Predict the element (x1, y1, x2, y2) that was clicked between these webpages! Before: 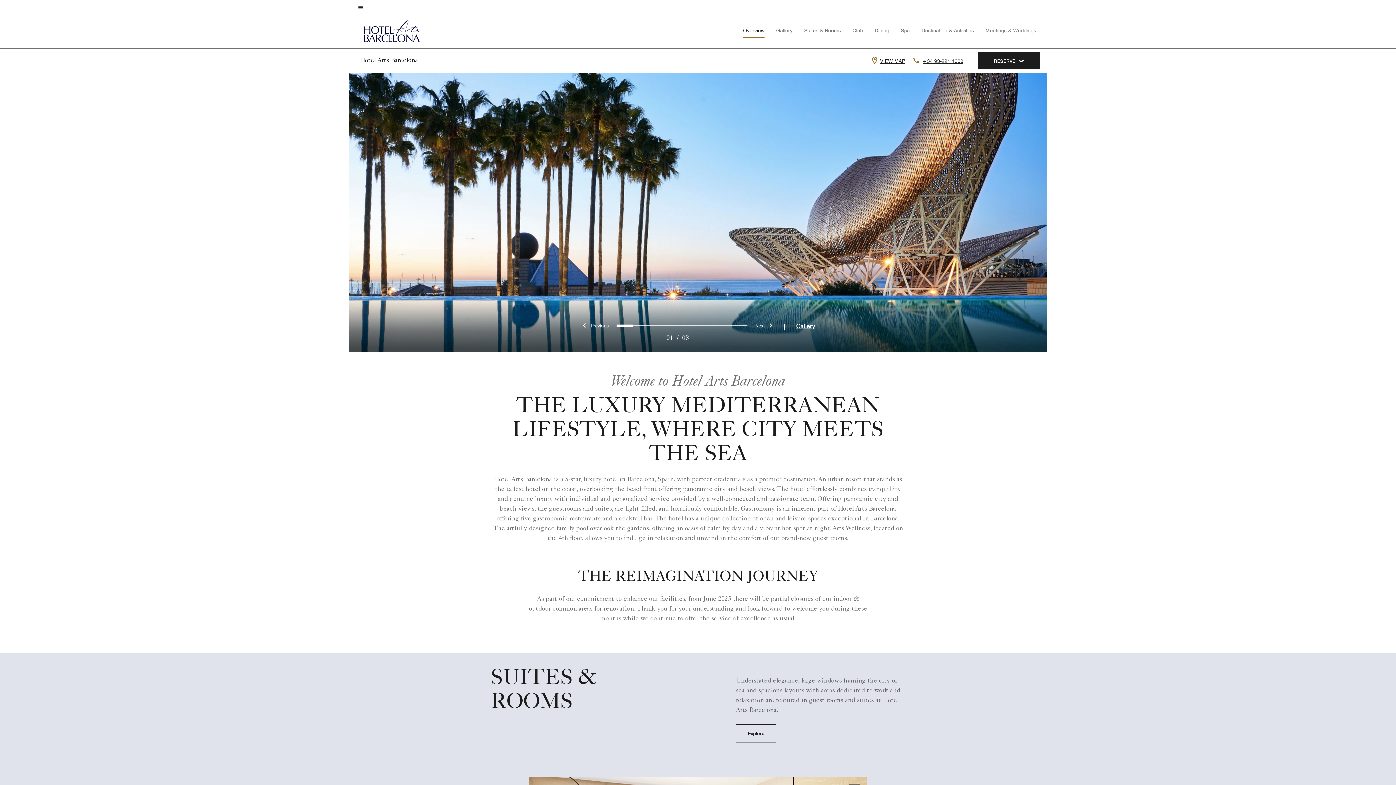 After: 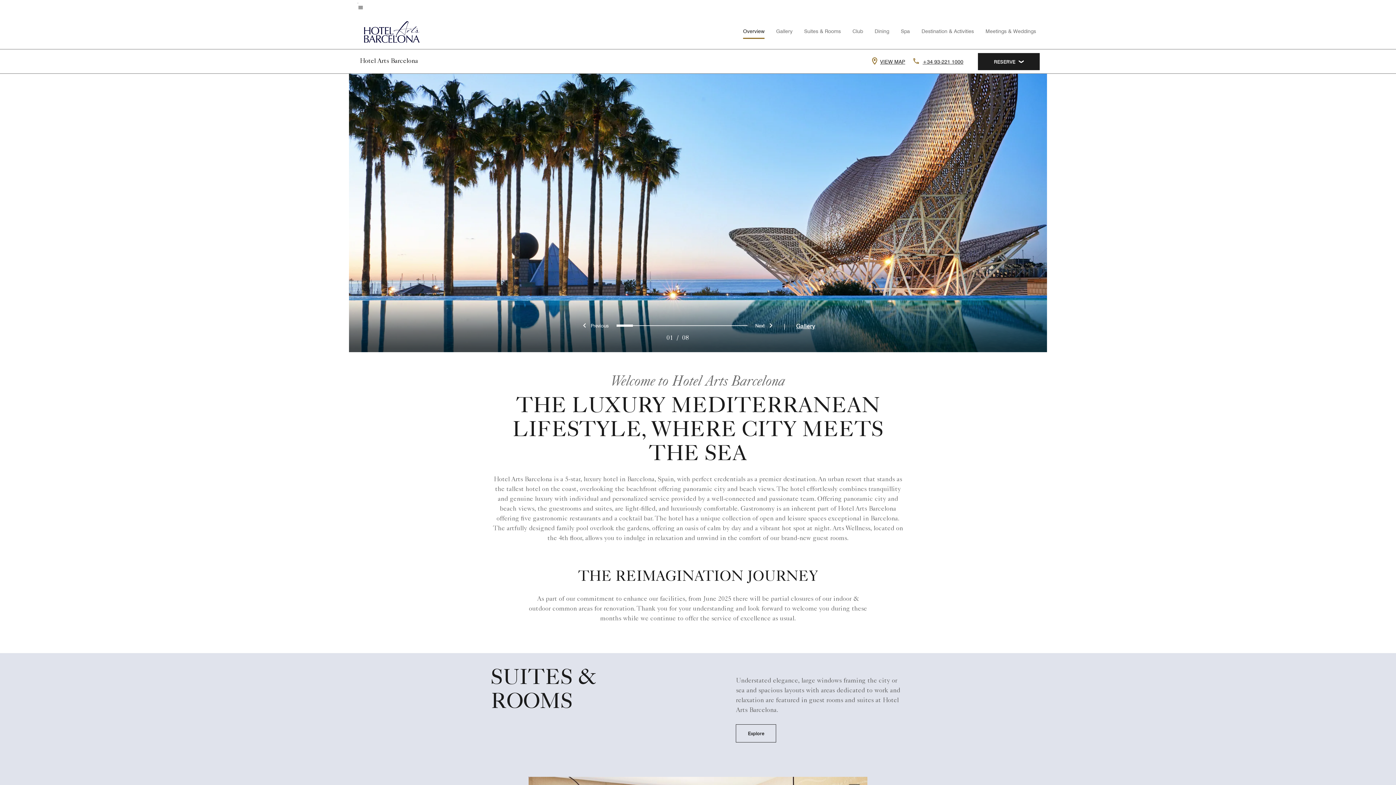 Action: bbox: (360, 20, 425, 42)